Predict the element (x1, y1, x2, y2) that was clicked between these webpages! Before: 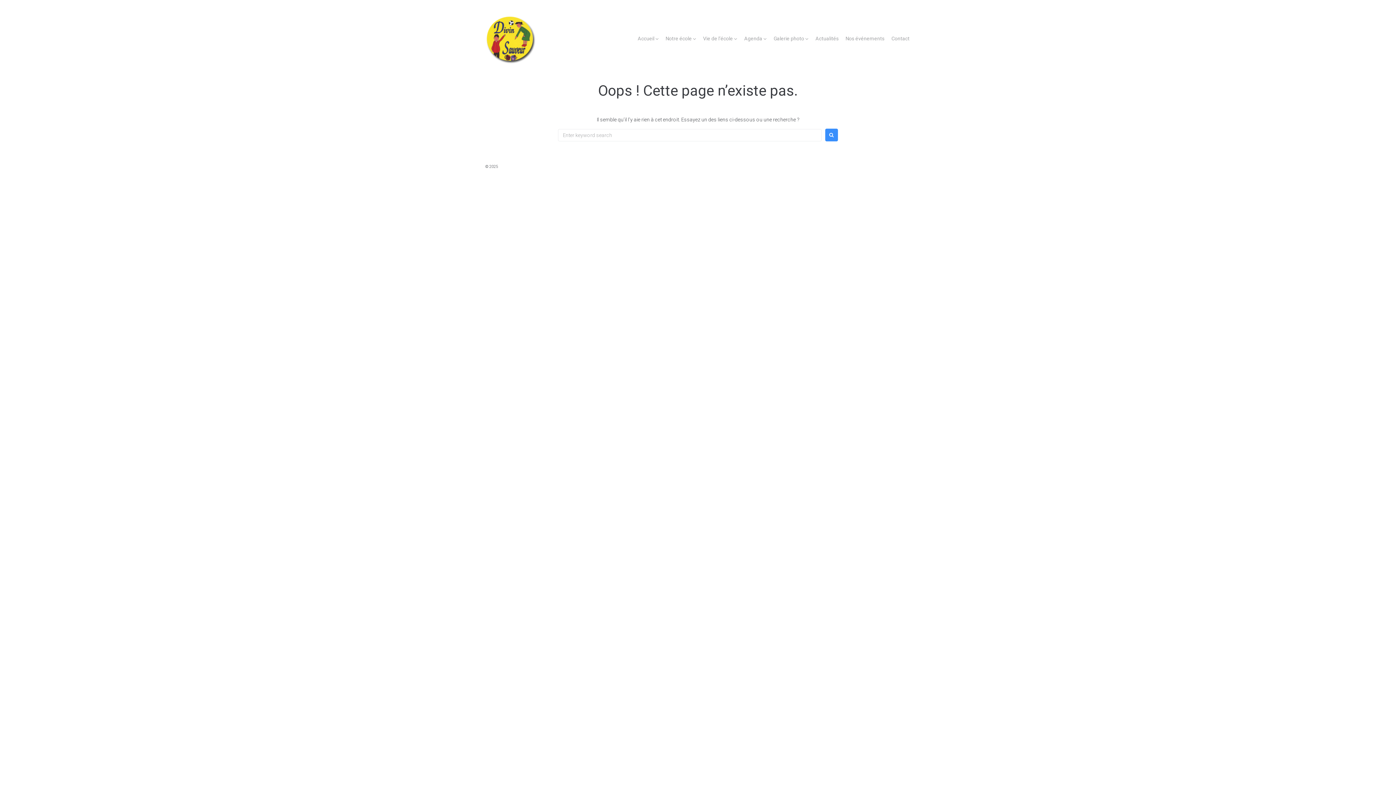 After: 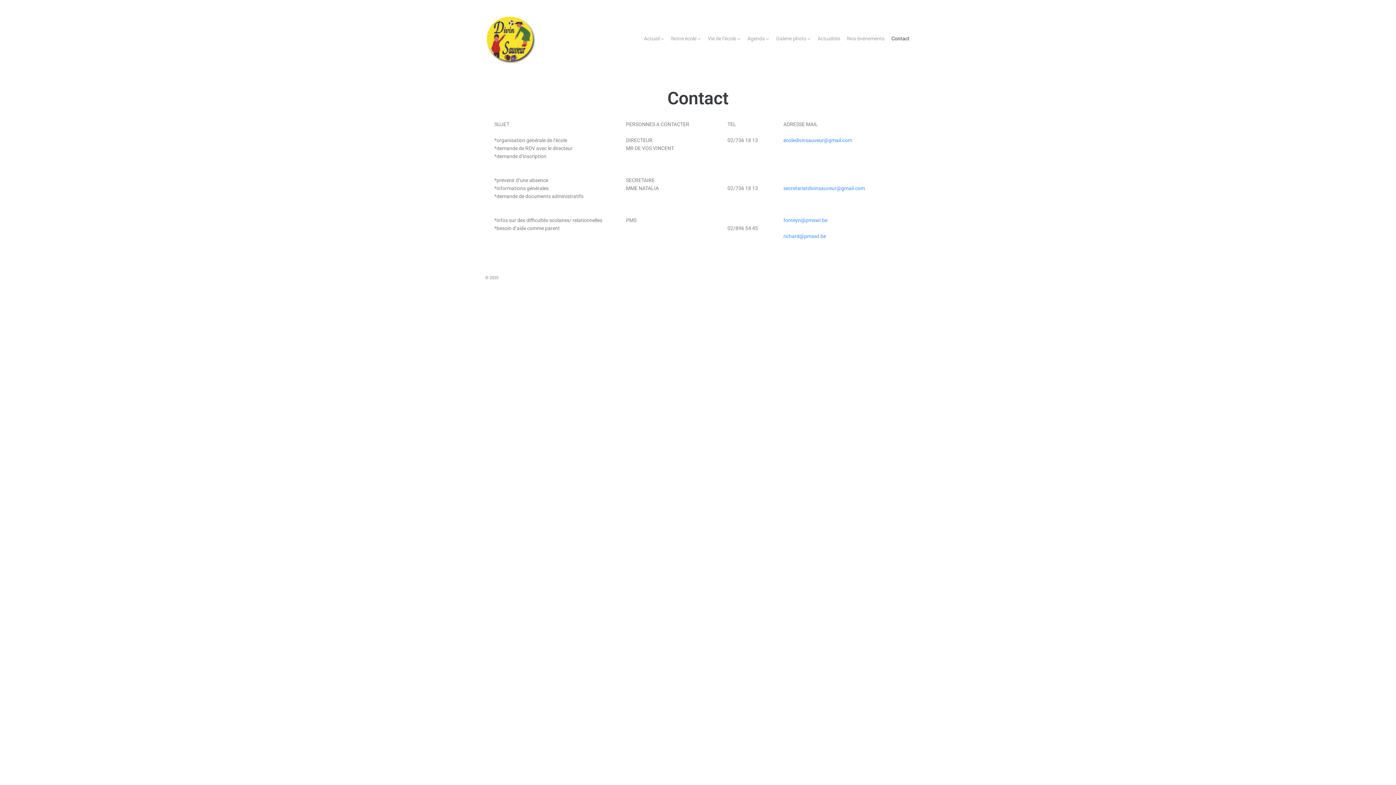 Action: bbox: (891, 35, 909, 42) label: Contact